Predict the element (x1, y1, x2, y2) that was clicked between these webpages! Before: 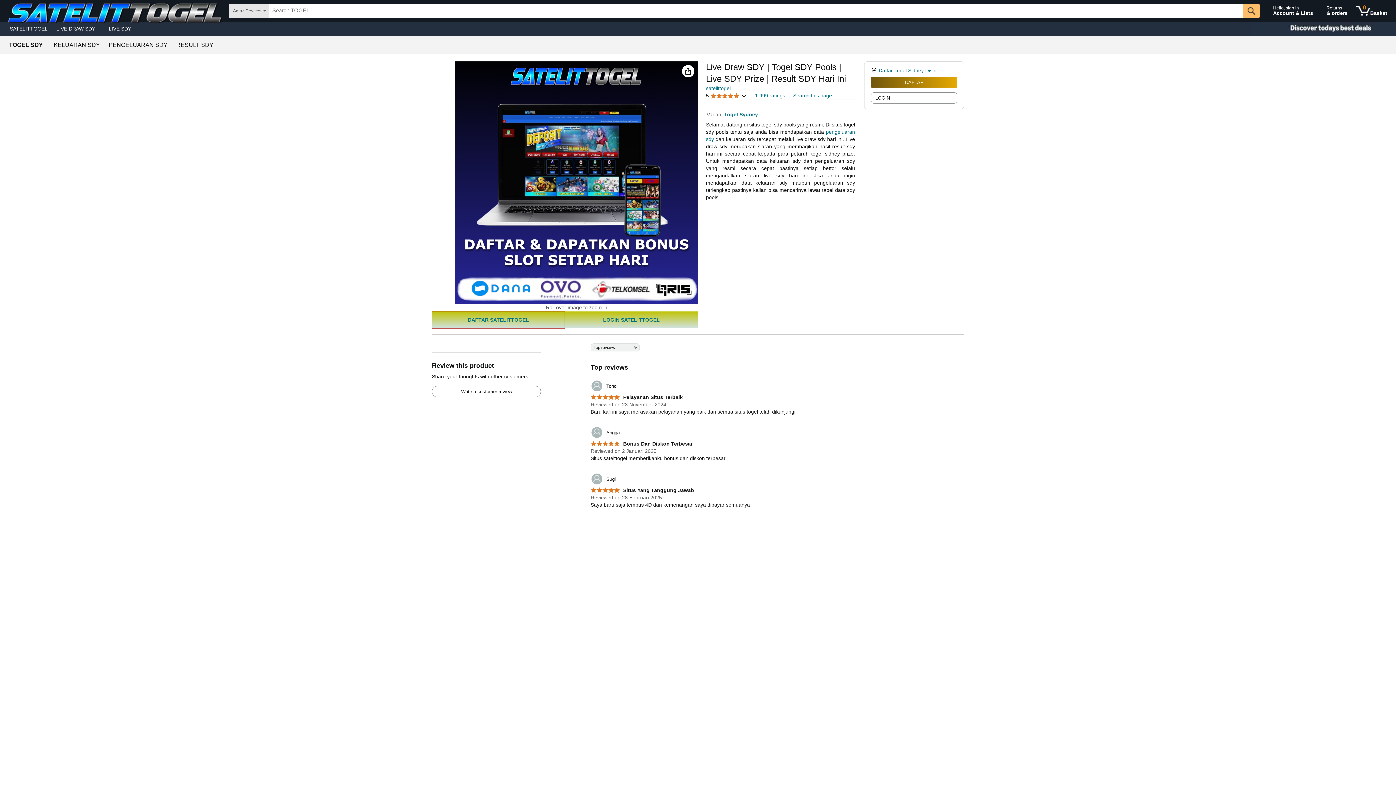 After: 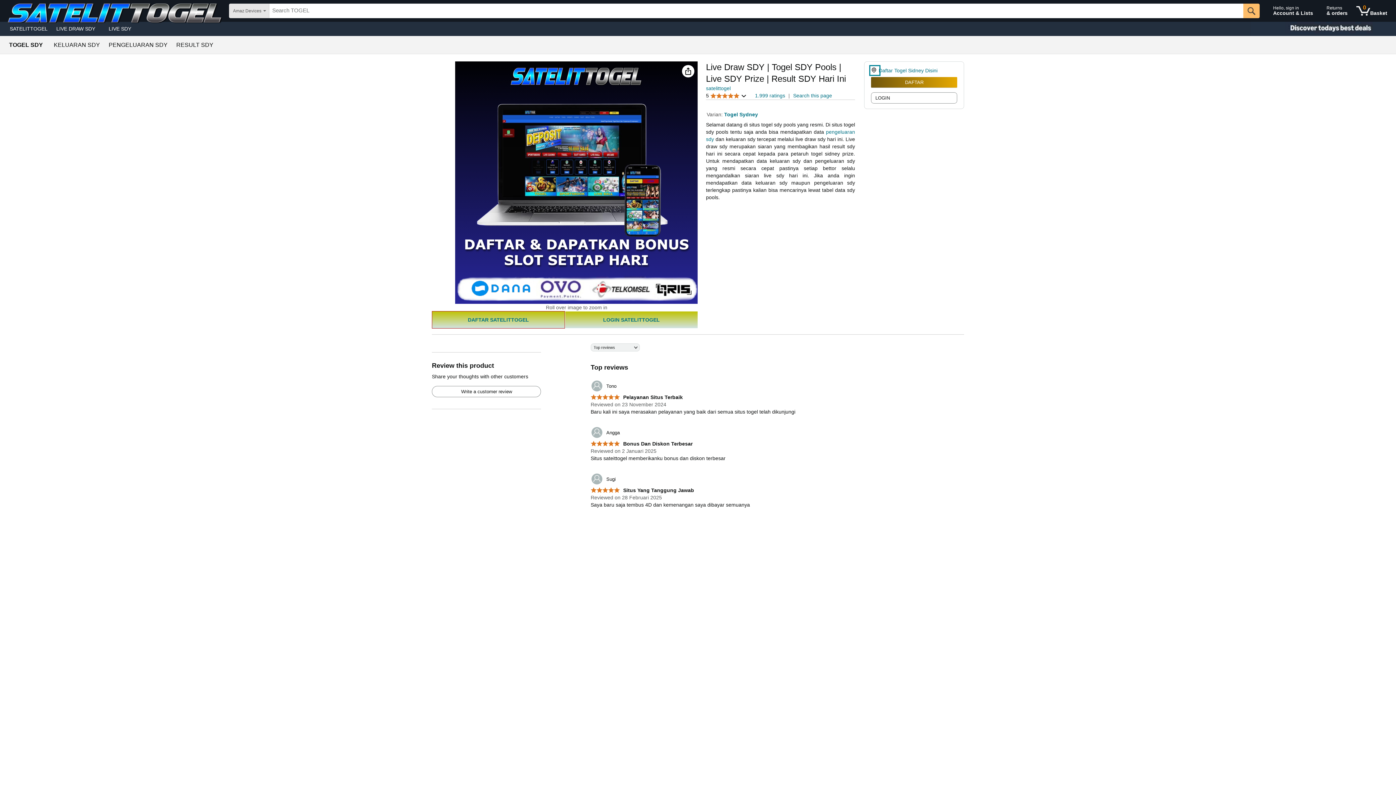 Action: bbox: (871, 66, 878, 74)